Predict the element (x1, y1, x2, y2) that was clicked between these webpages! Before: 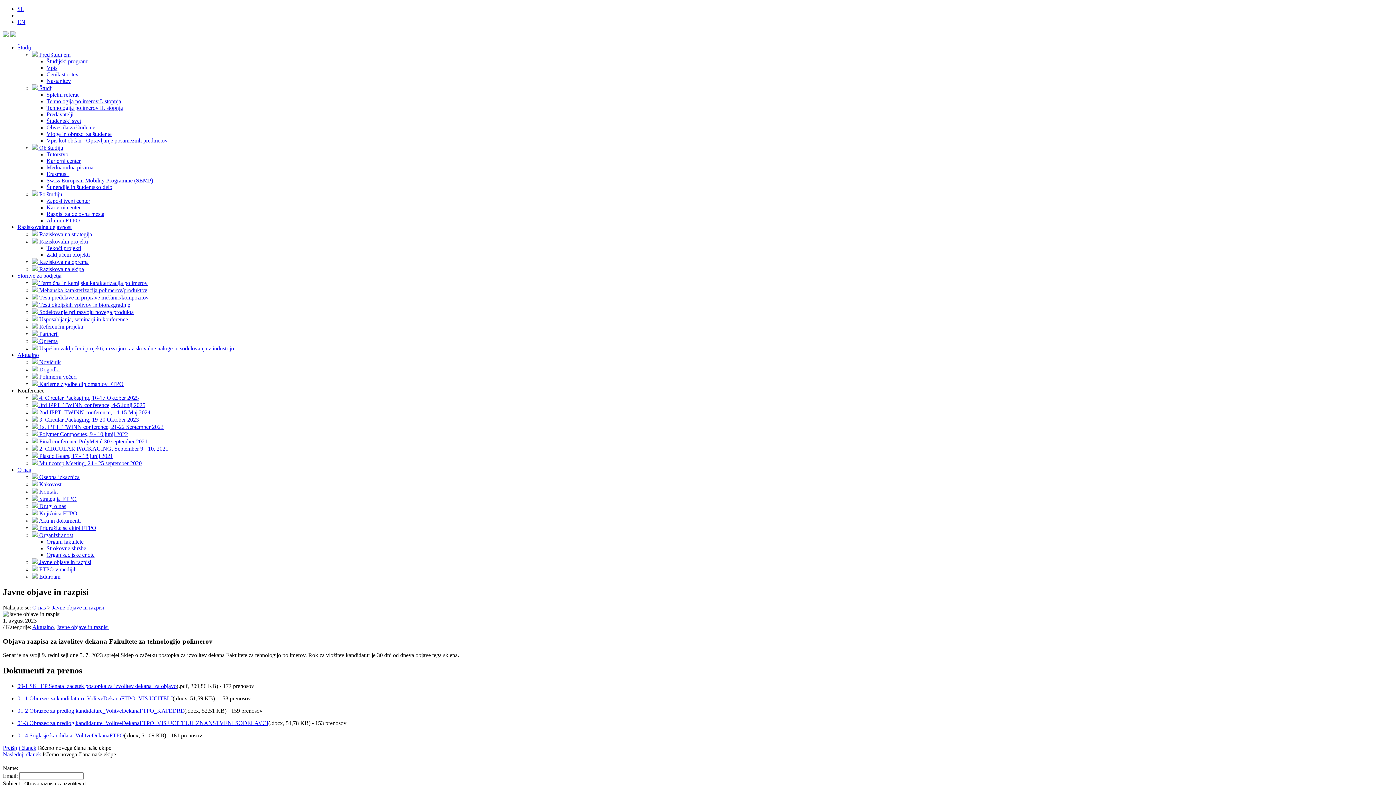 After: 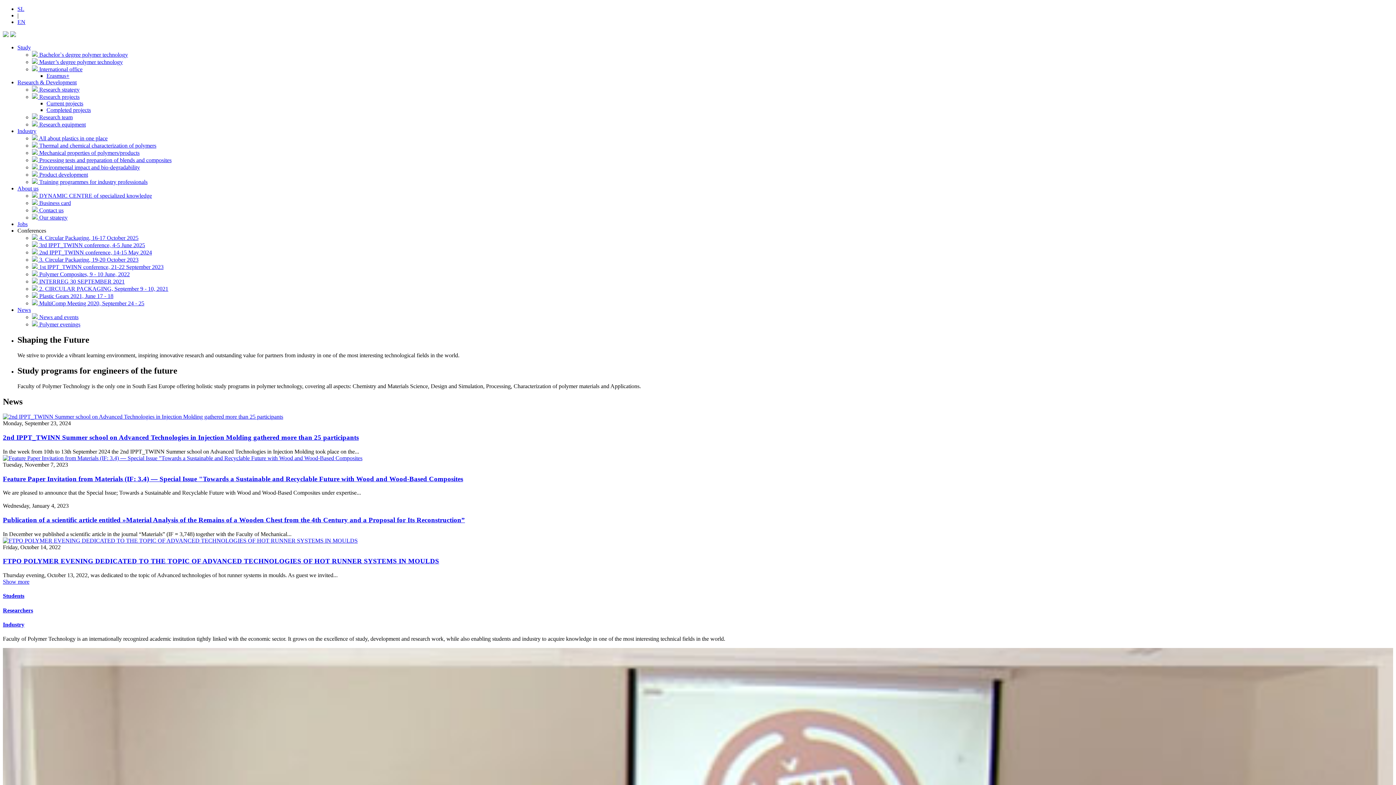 Action: label: EN bbox: (17, 18, 25, 25)